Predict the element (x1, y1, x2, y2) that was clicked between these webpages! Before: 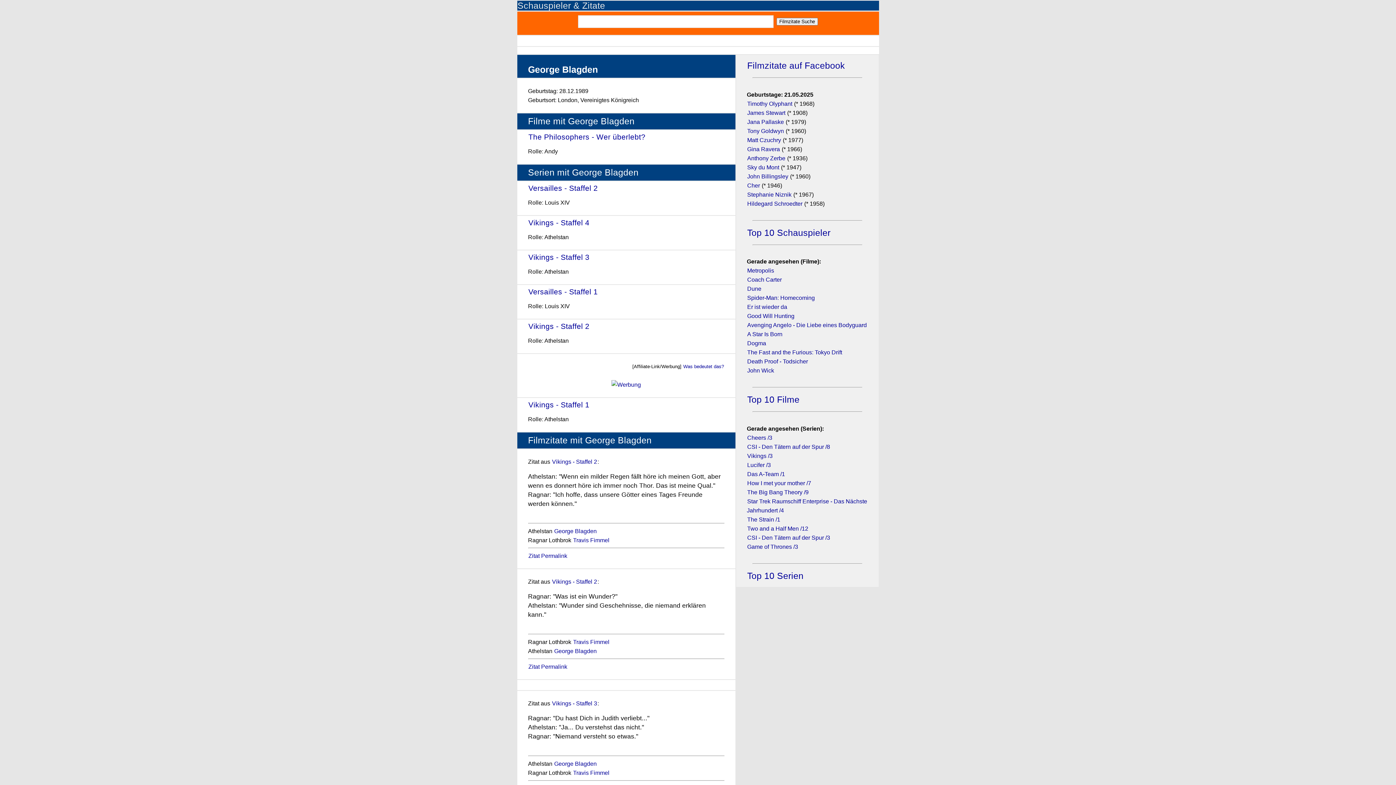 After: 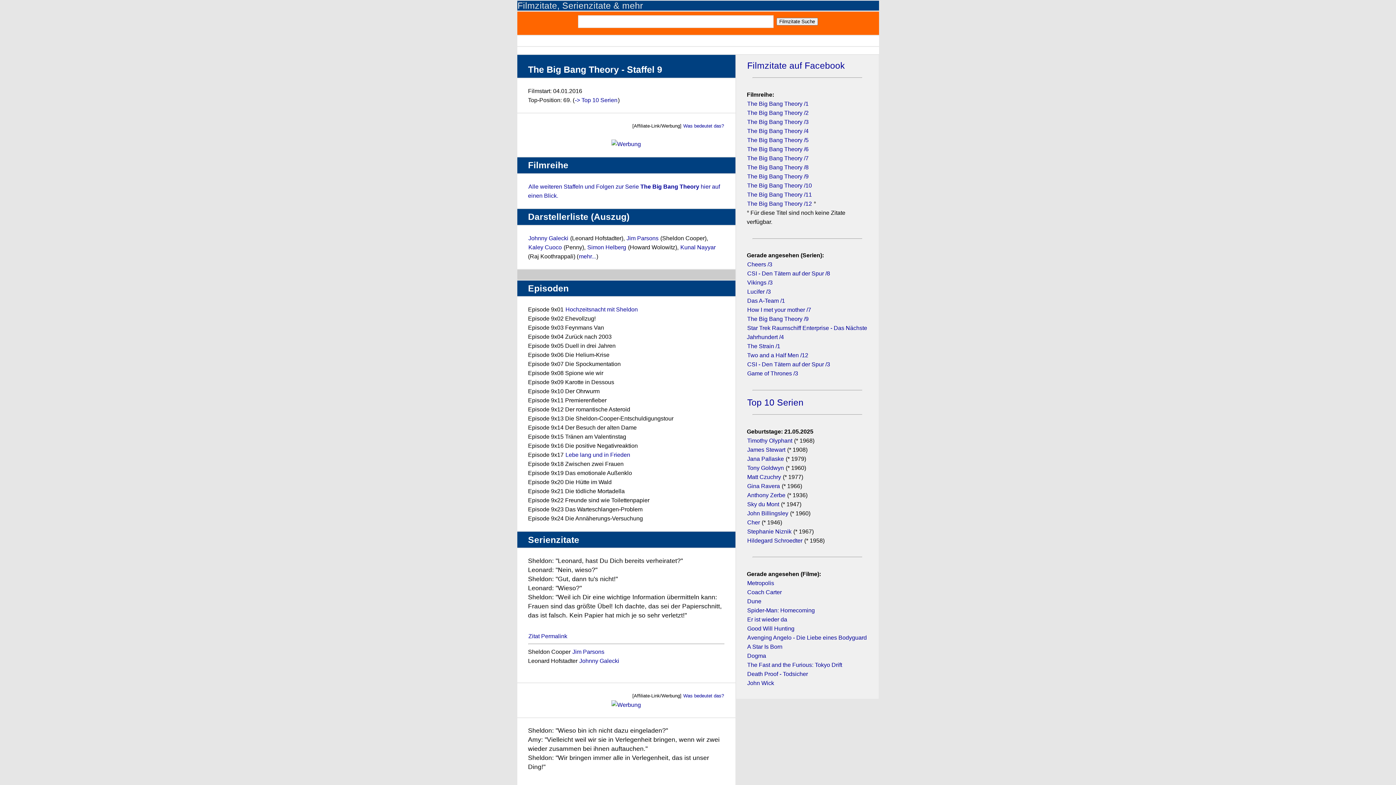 Action: label: The Big Bang Theory /9 bbox: (747, 489, 809, 495)